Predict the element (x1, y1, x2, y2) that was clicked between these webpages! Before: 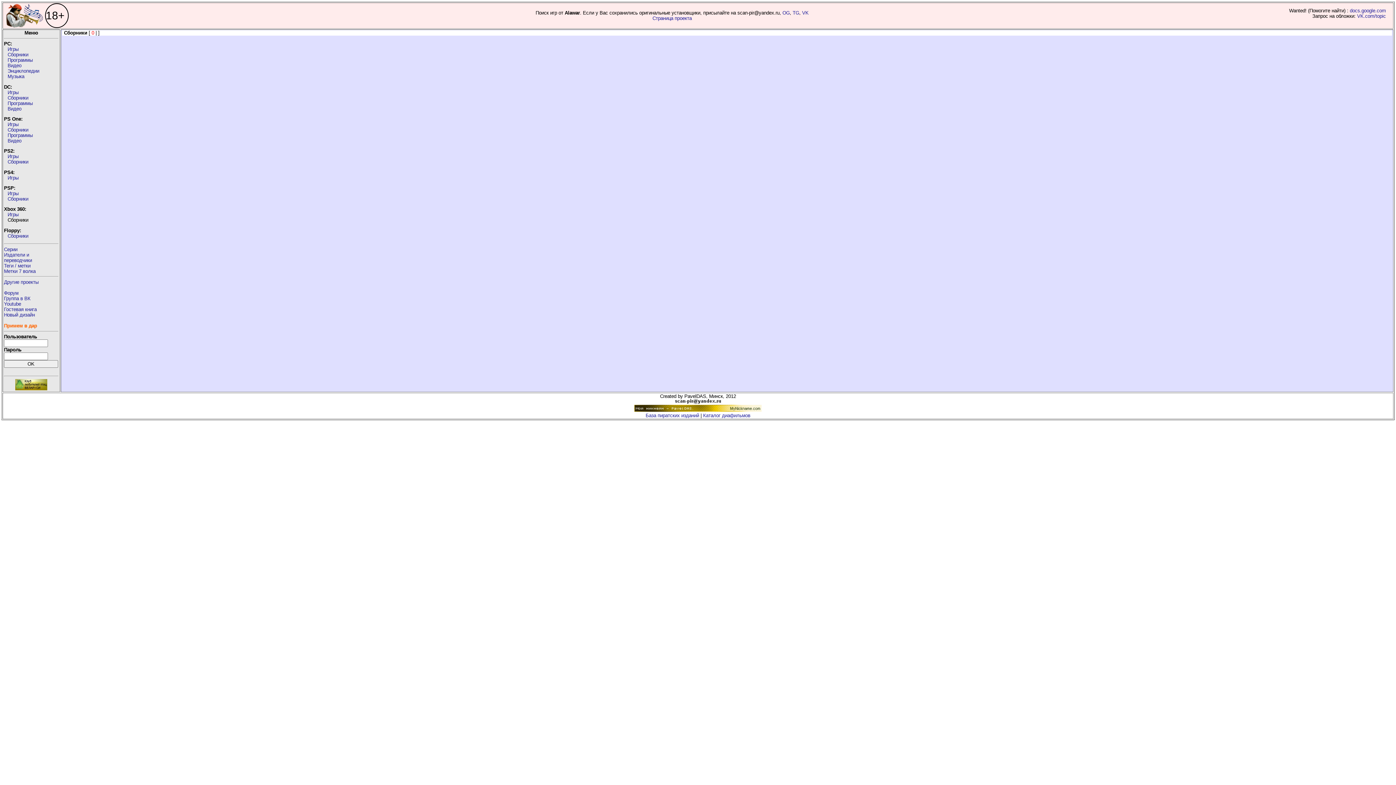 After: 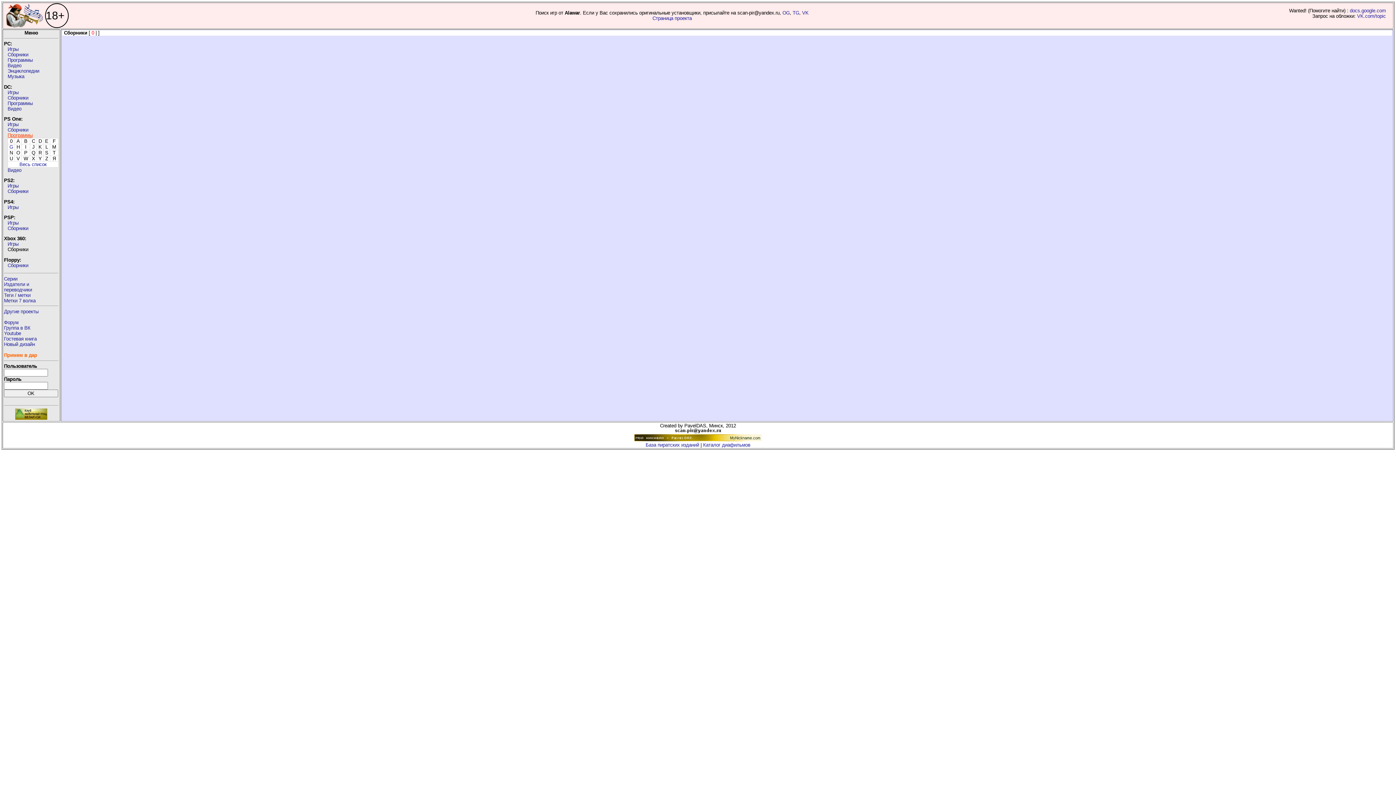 Action: label: Программы bbox: (7, 132, 32, 138)